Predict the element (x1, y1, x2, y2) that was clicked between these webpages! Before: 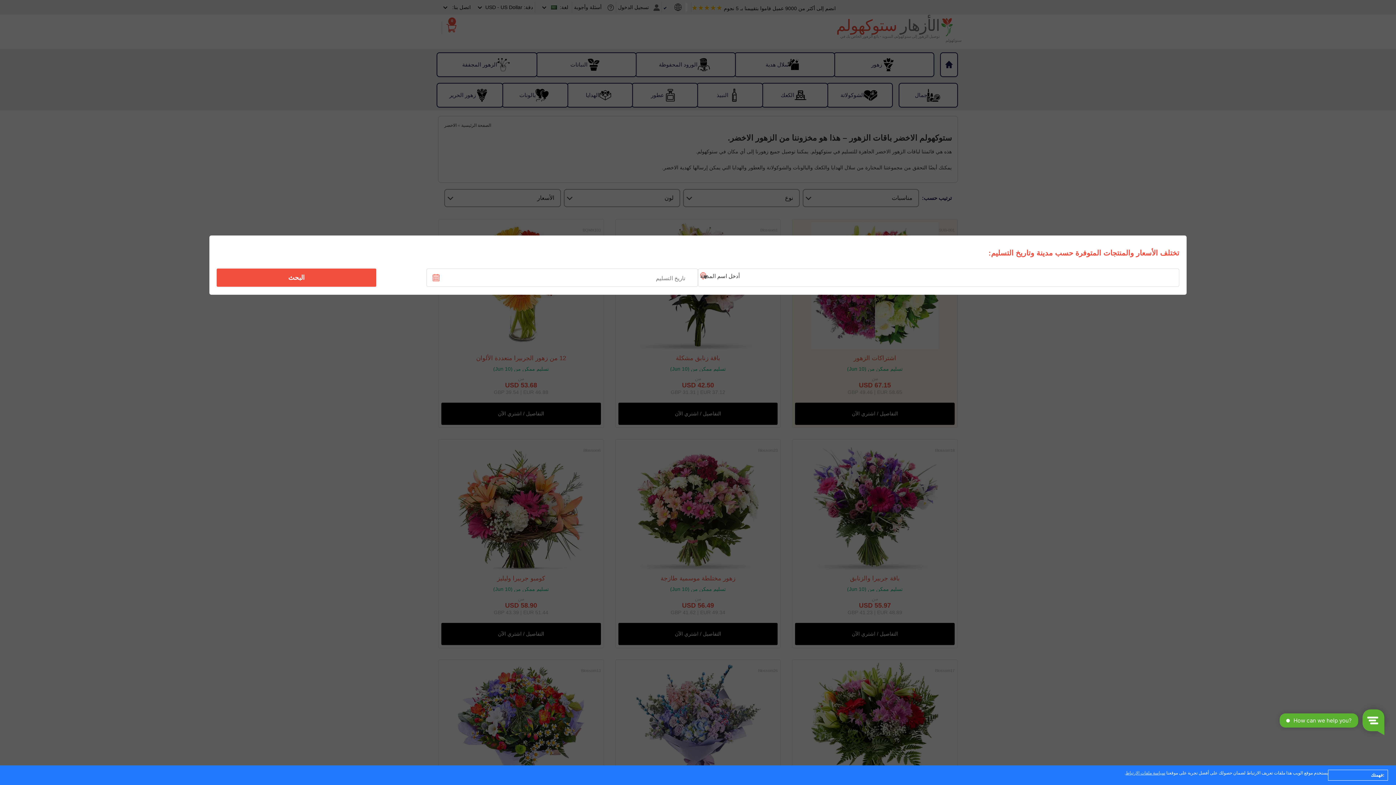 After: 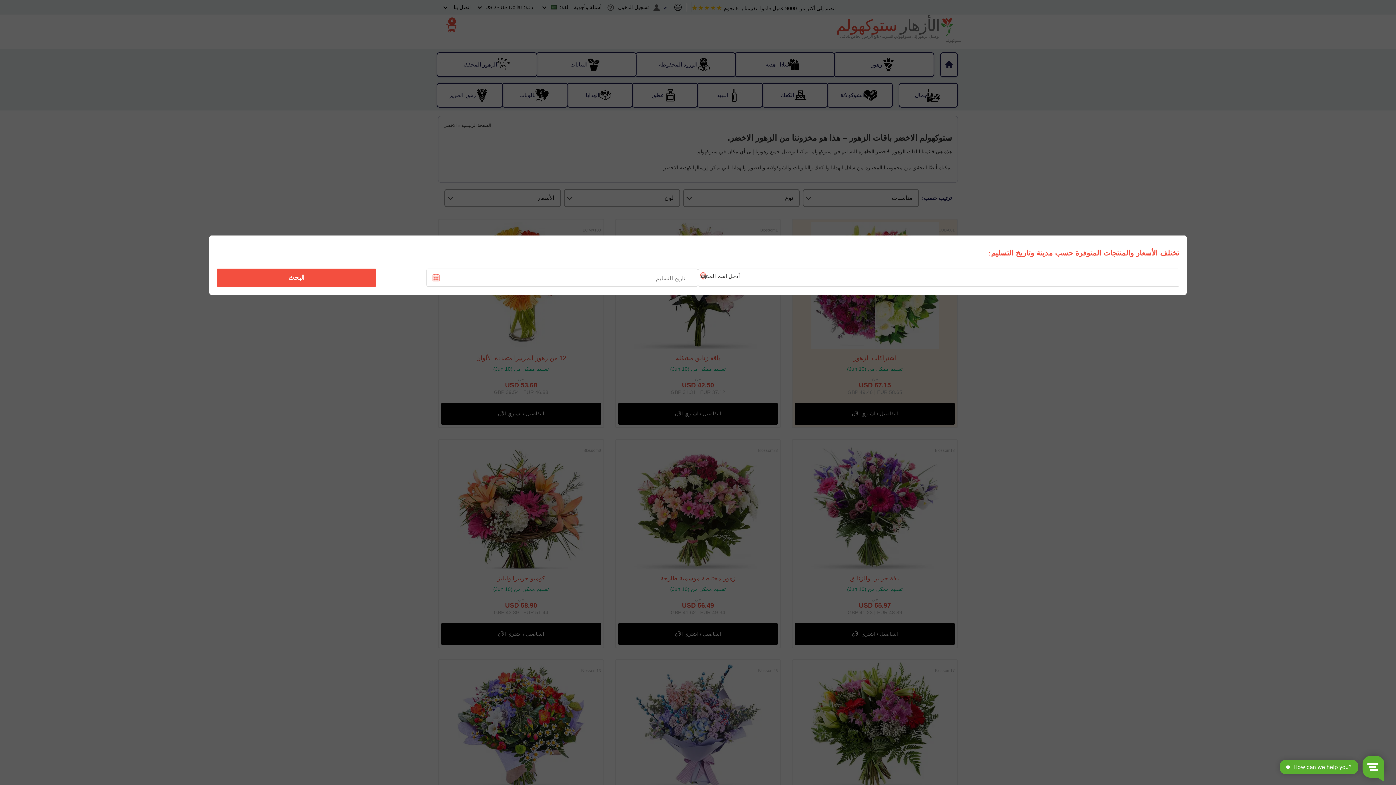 Action: bbox: (1328, 770, 1388, 781) label: :فهمتك